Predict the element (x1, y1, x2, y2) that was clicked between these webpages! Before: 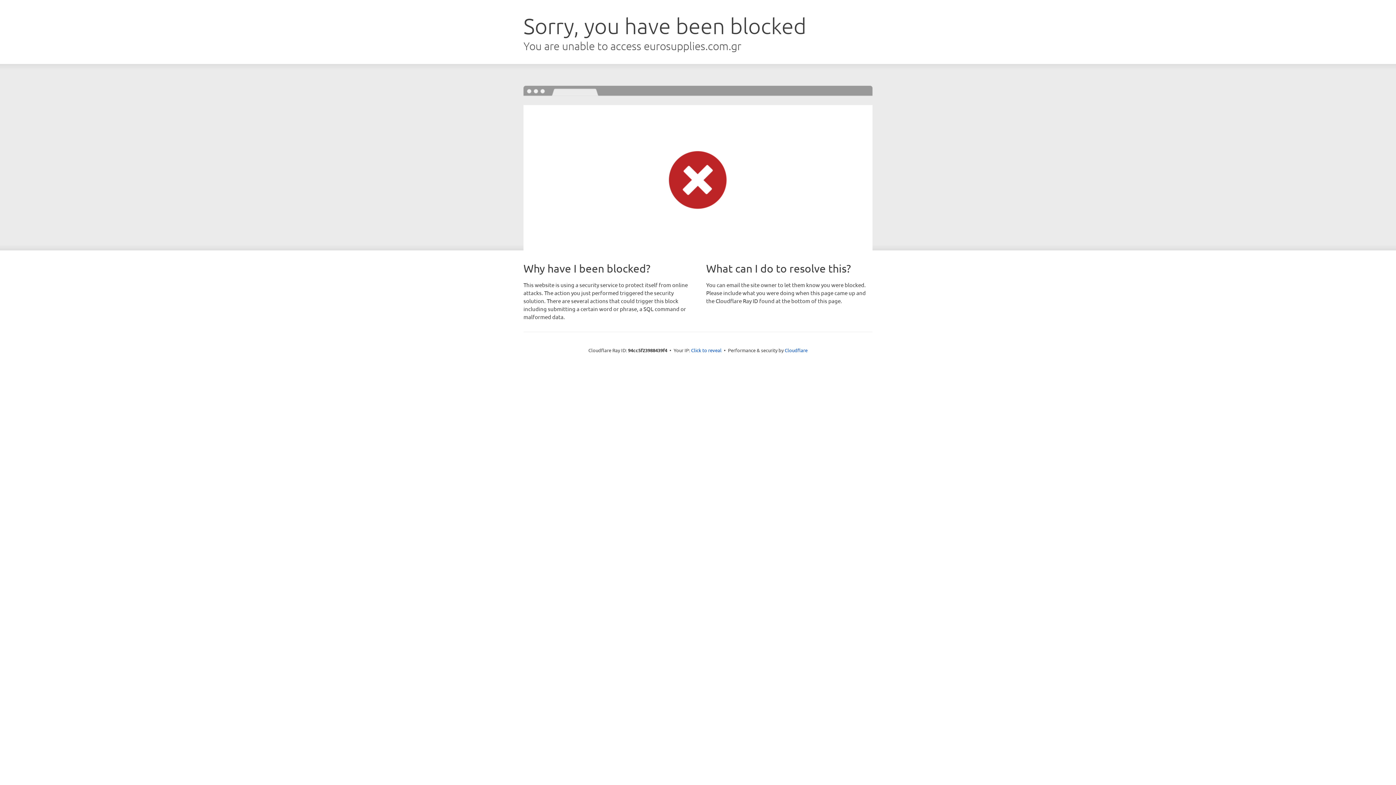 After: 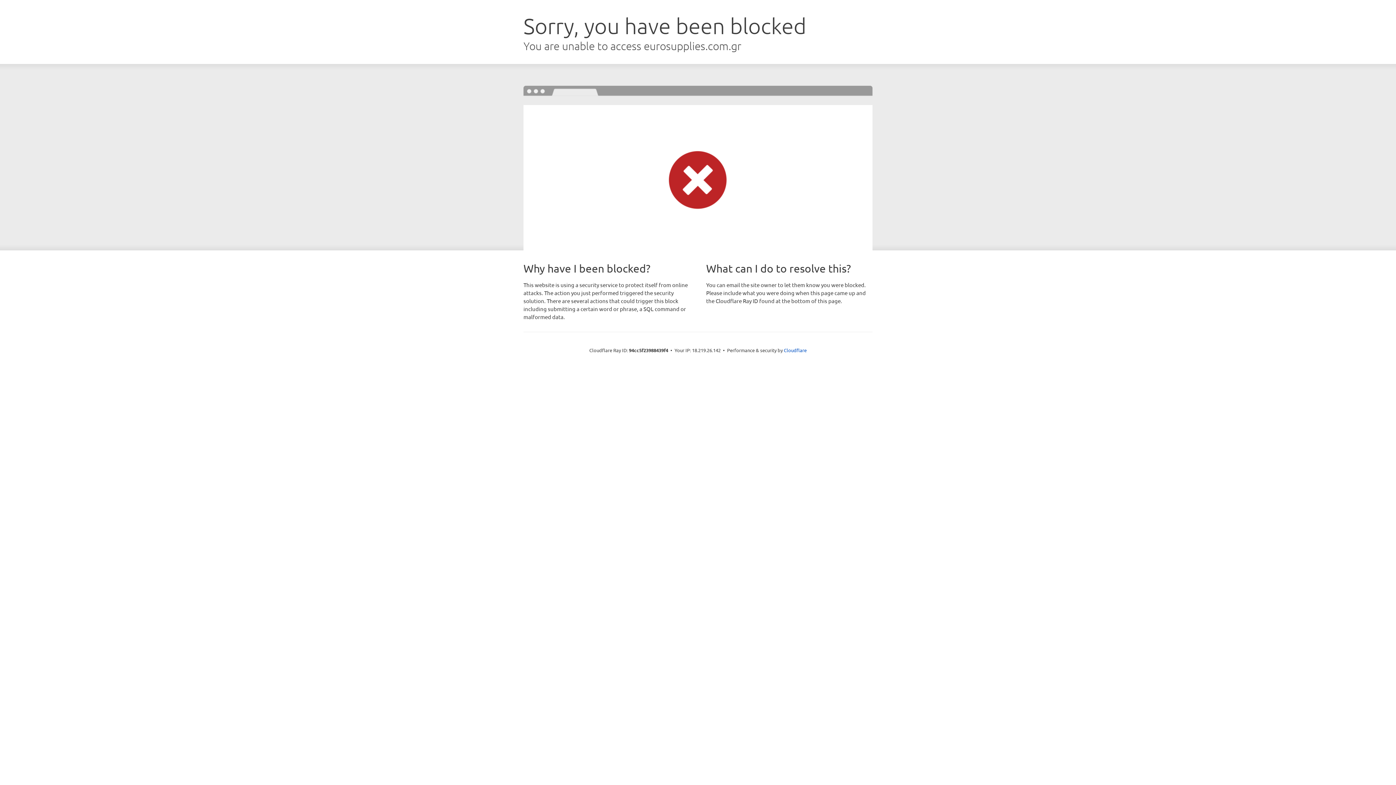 Action: bbox: (691, 346, 721, 353) label: Click to reveal